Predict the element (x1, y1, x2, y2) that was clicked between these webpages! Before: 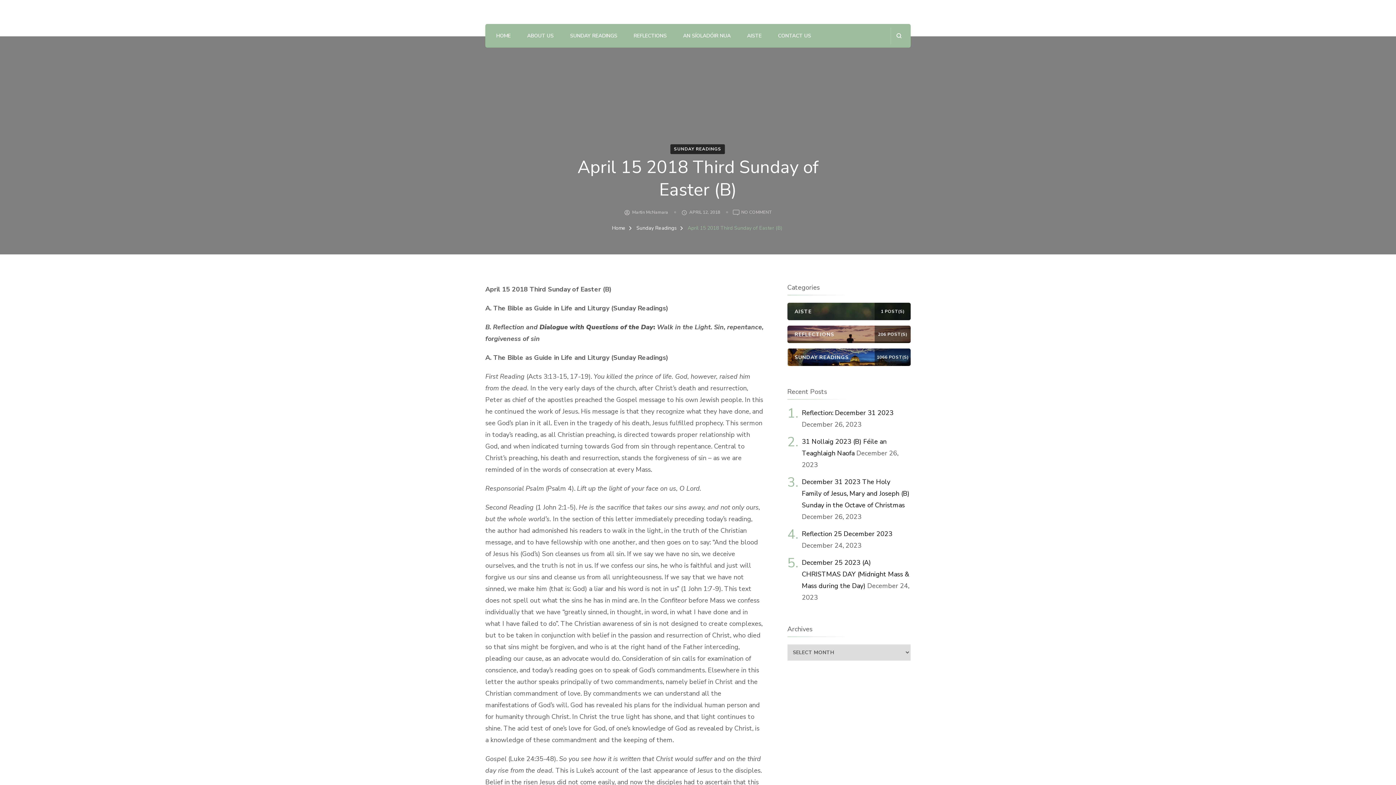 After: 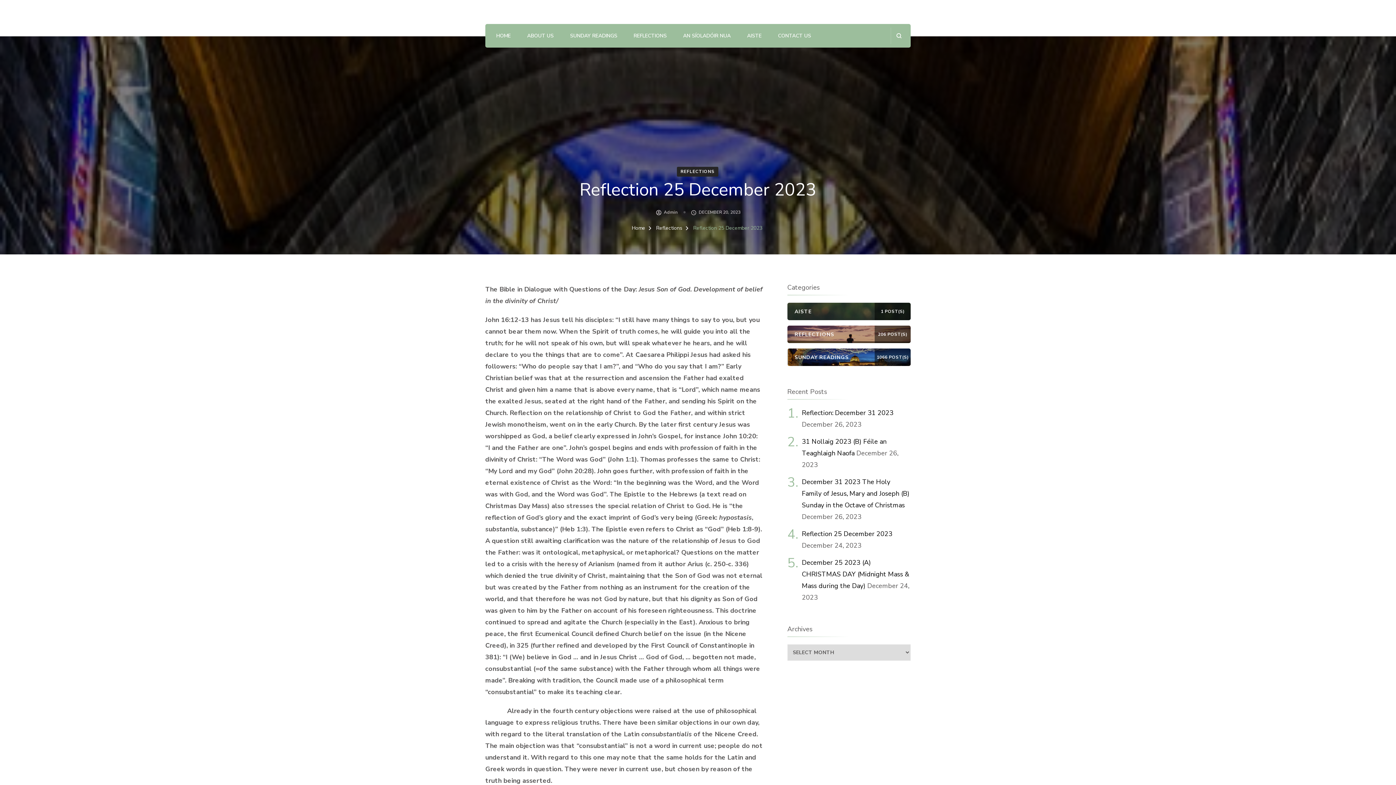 Action: bbox: (802, 529, 892, 538) label: Reflection 25 December 2023